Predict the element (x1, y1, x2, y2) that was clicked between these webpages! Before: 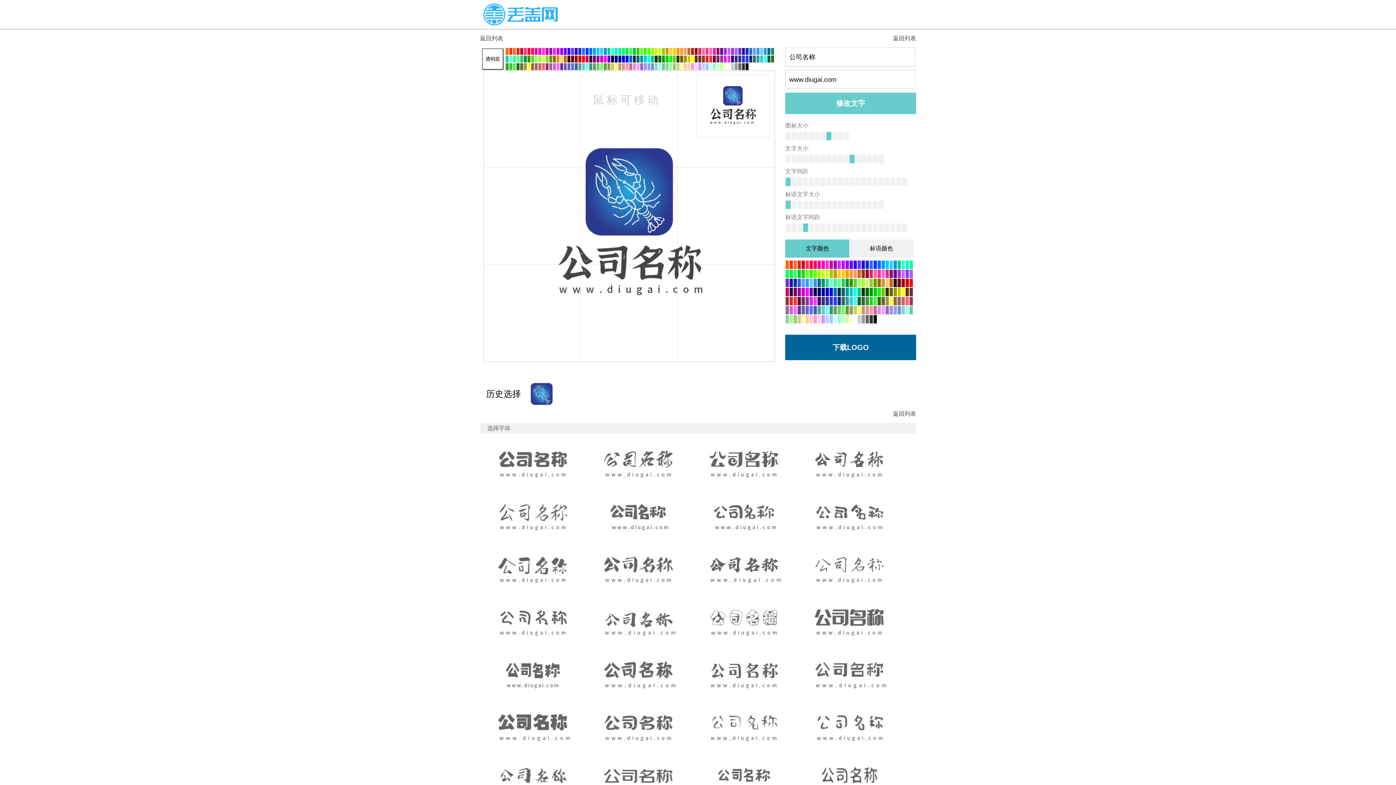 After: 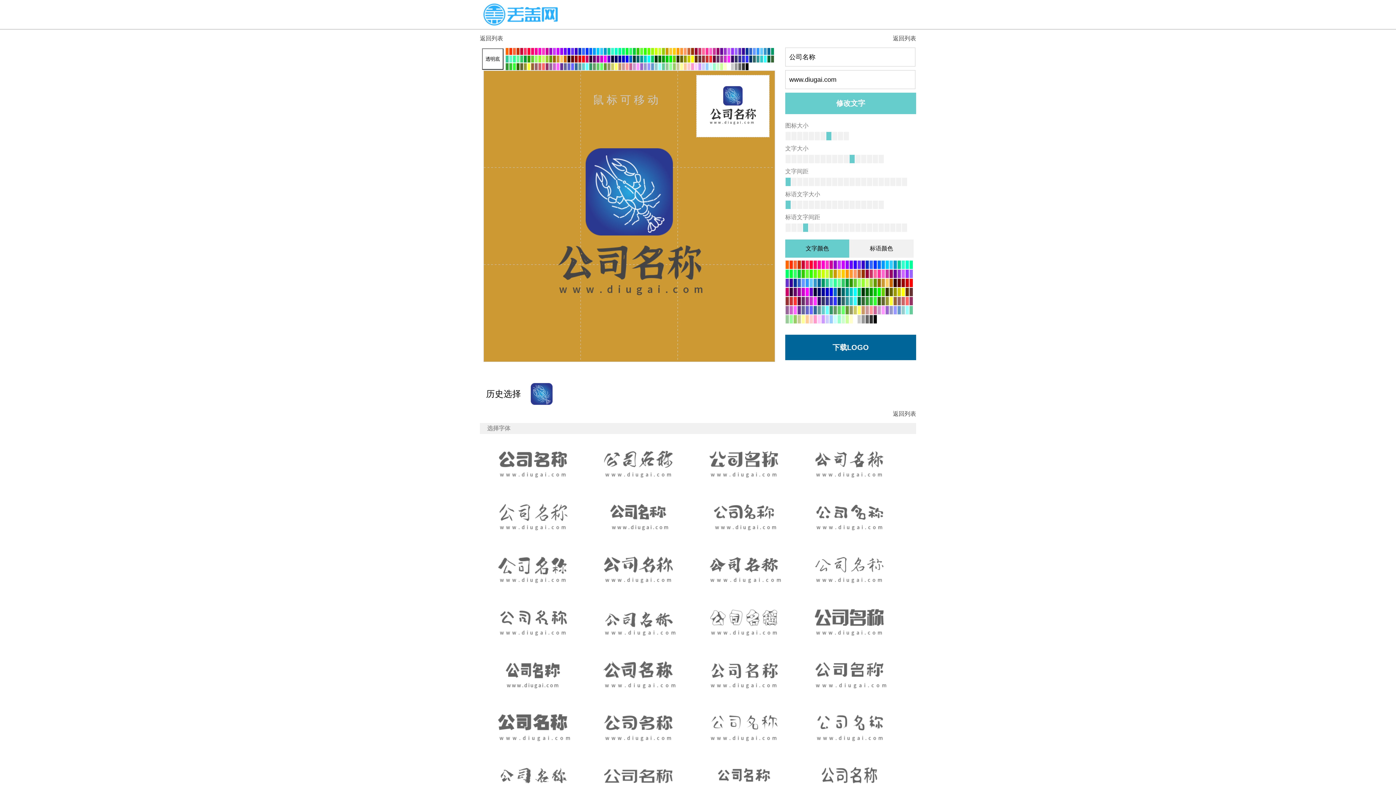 Action: label:   bbox: (556, 55, 559, 62)